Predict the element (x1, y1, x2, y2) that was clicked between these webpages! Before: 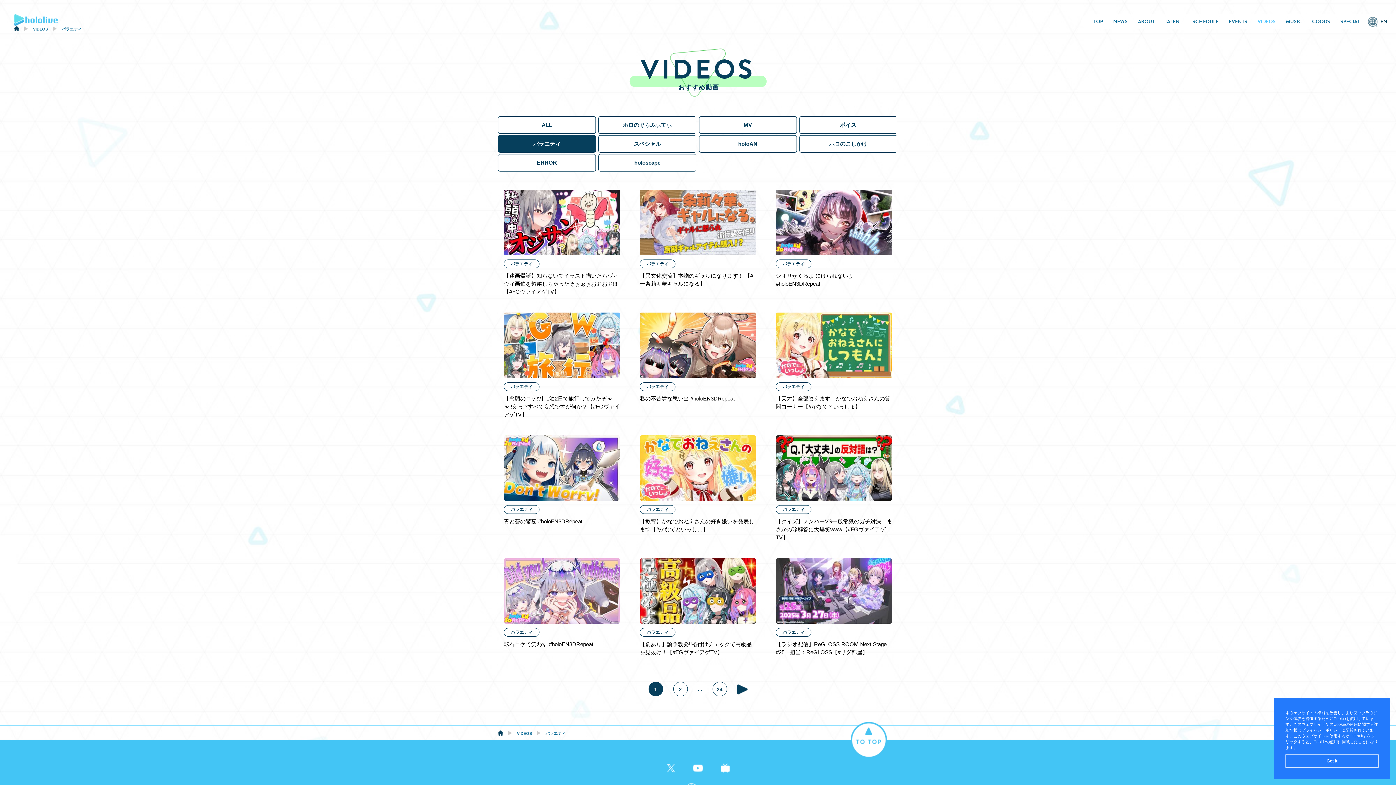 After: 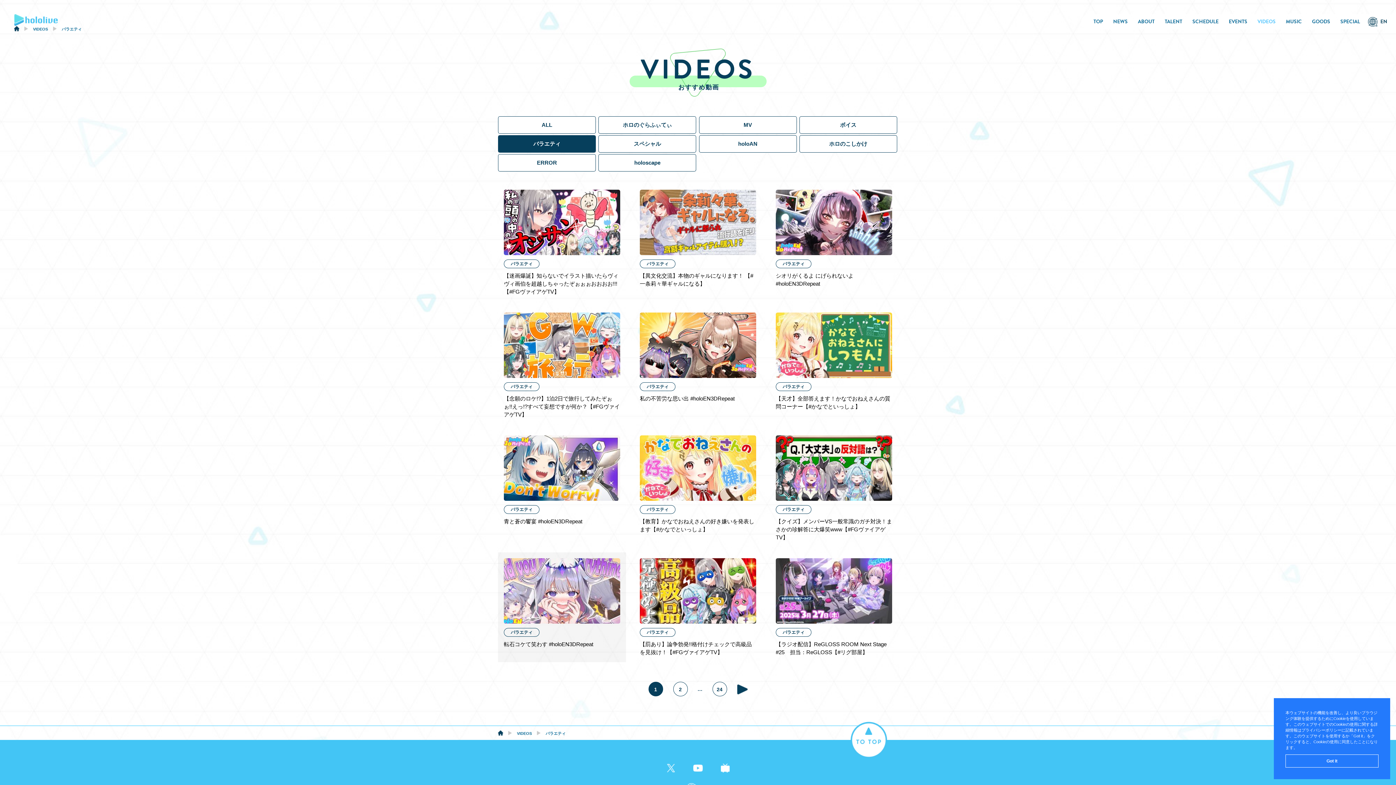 Action: label: バラエティ

転石コケて笑わす #holoEN3DRepeat bbox: (498, 552, 626, 662)